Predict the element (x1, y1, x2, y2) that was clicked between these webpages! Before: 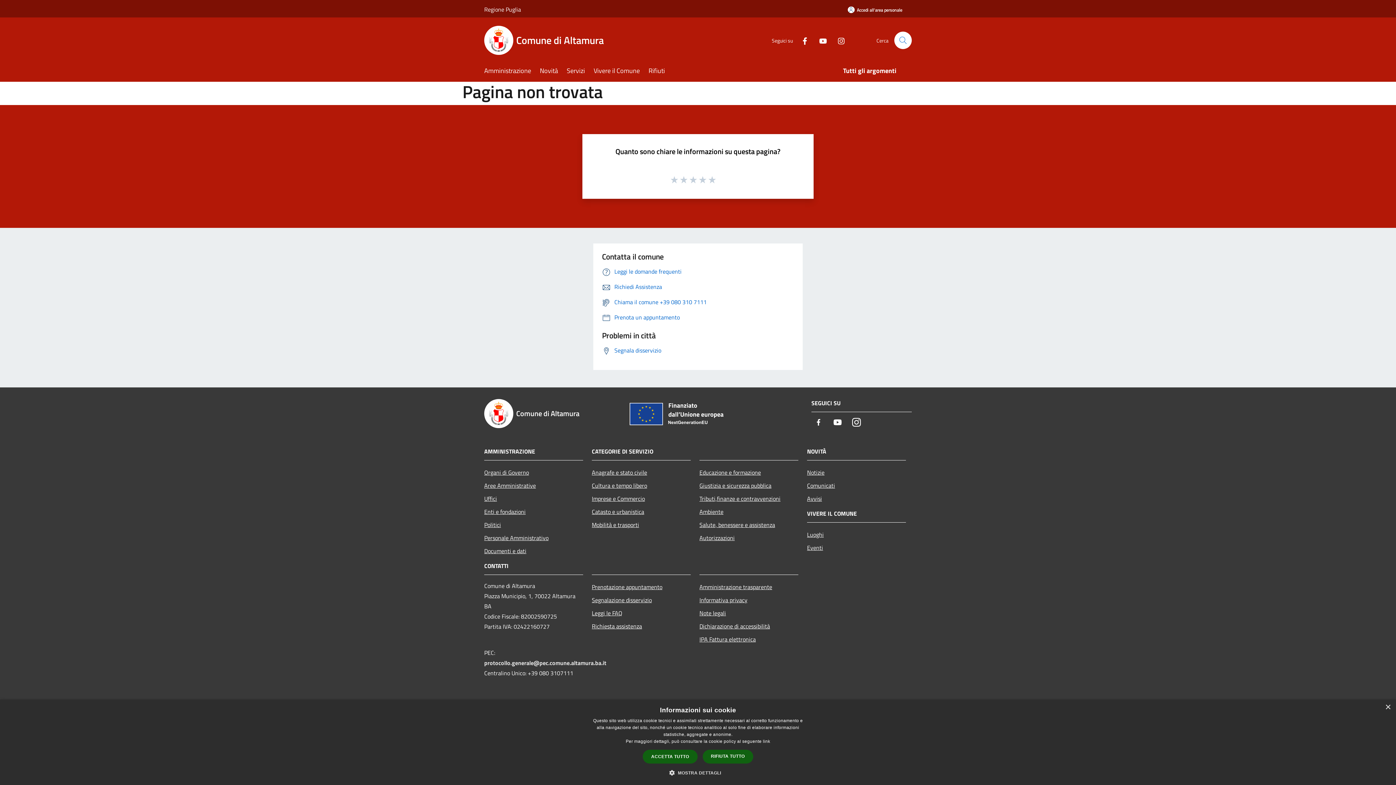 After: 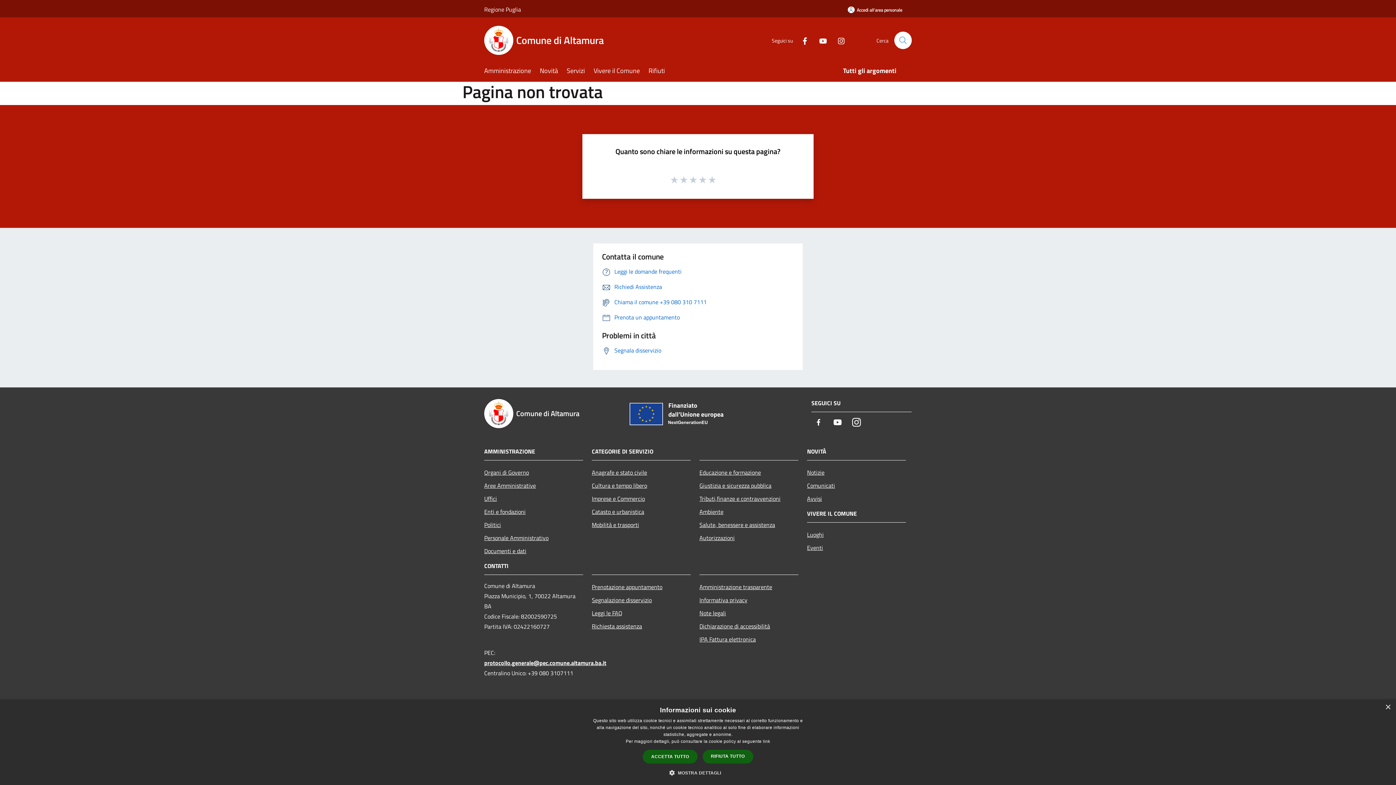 Action: label: protocollo.generale@pec.comune.altamura.ba.it bbox: (484, 658, 606, 667)